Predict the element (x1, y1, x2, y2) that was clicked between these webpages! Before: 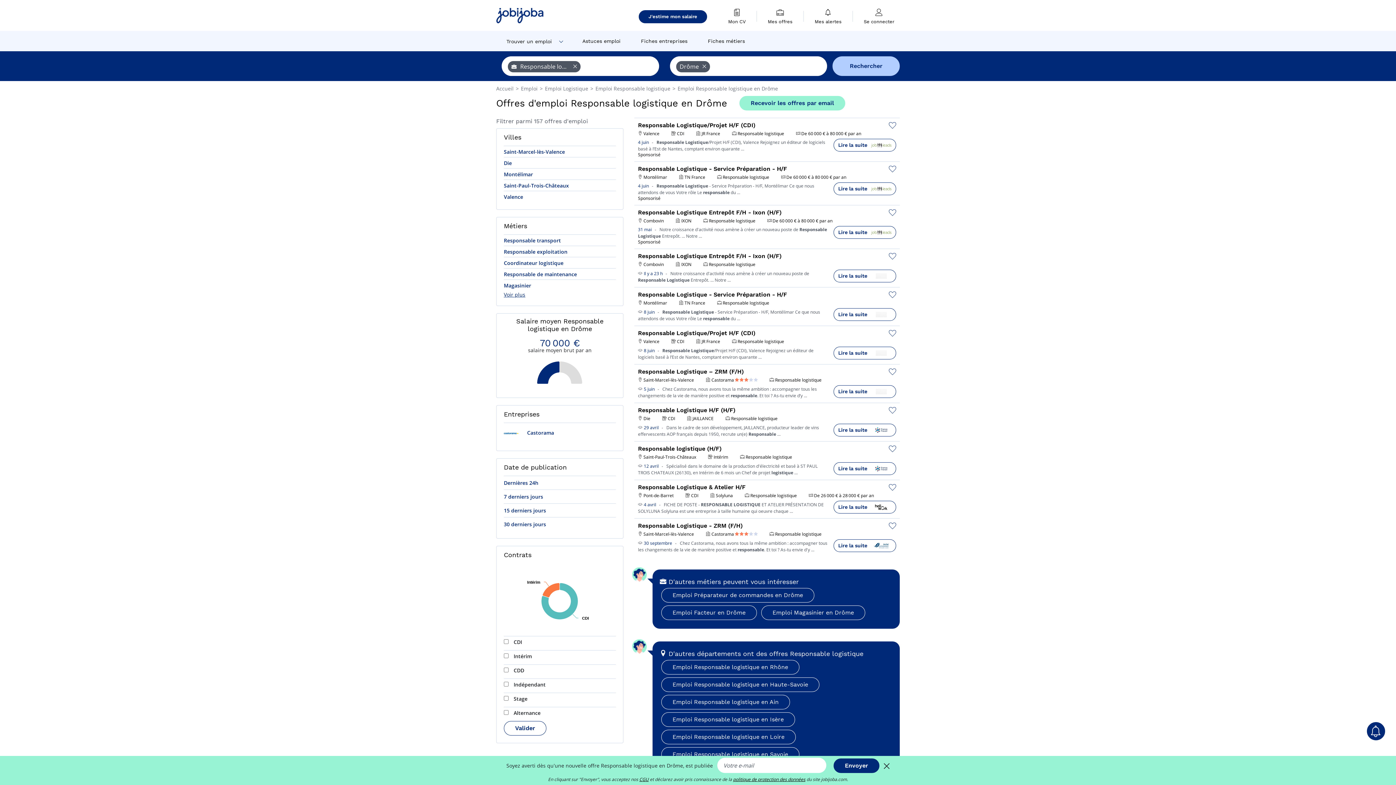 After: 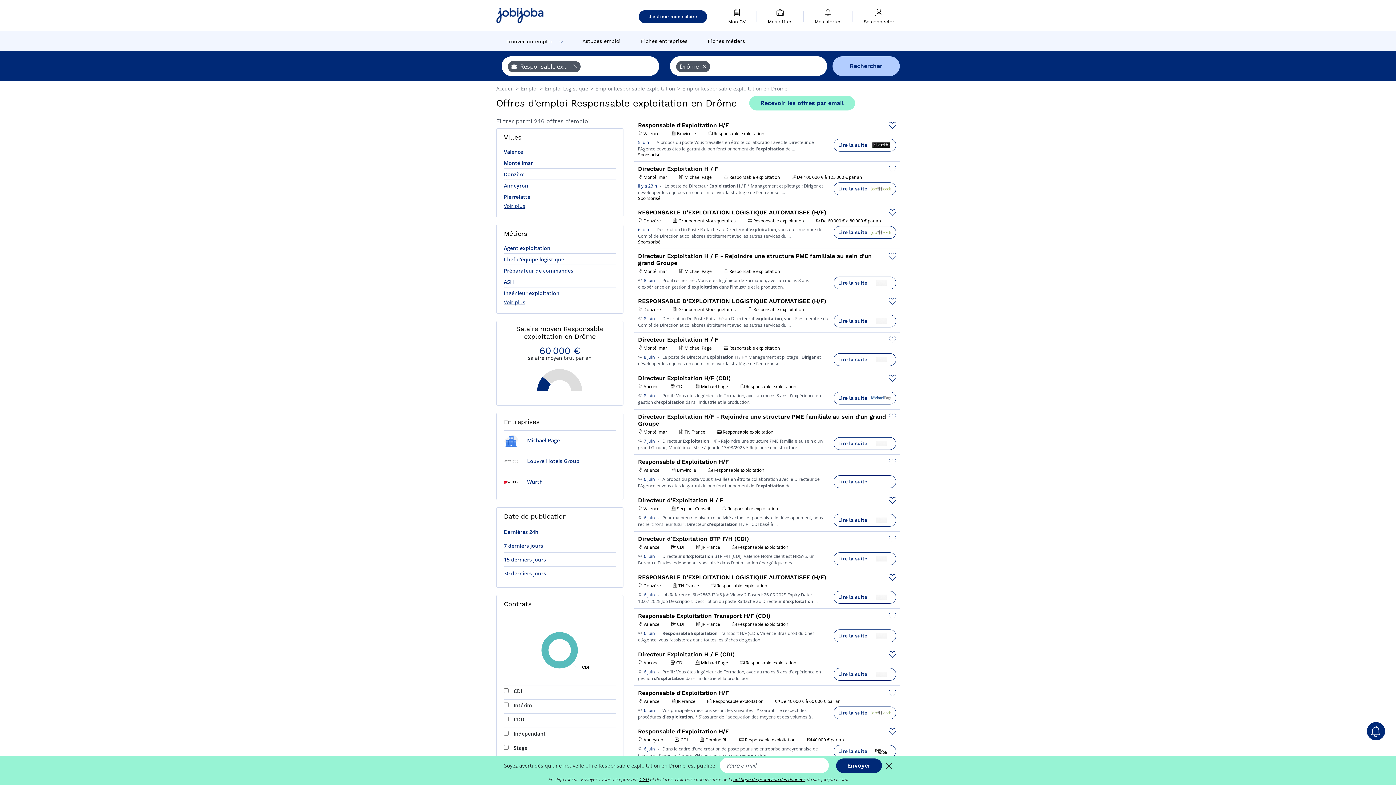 Action: bbox: (504, 246, 567, 257) label: Responsable exploitation